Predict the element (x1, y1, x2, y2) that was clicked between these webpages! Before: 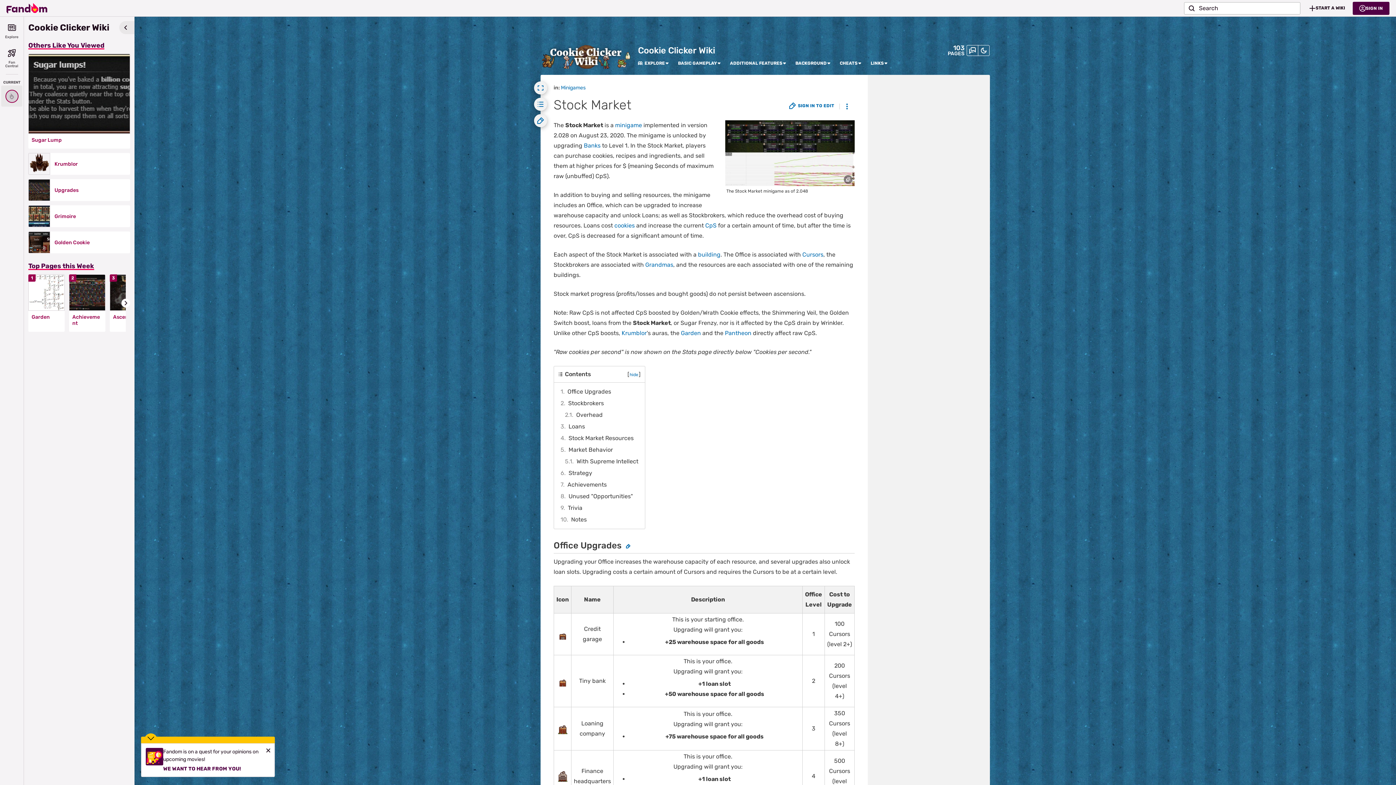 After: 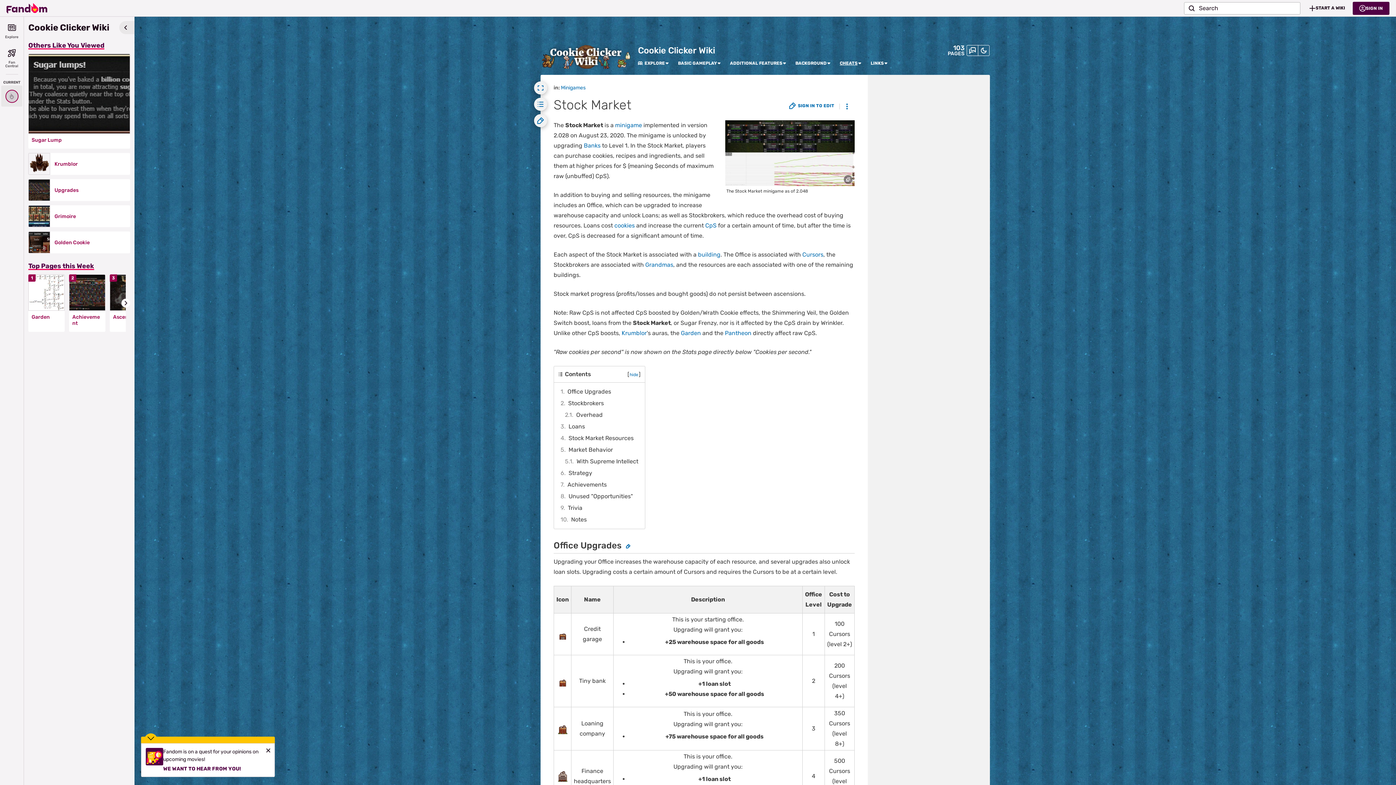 Action: label: CHEATS bbox: (840, 60, 857, 66)